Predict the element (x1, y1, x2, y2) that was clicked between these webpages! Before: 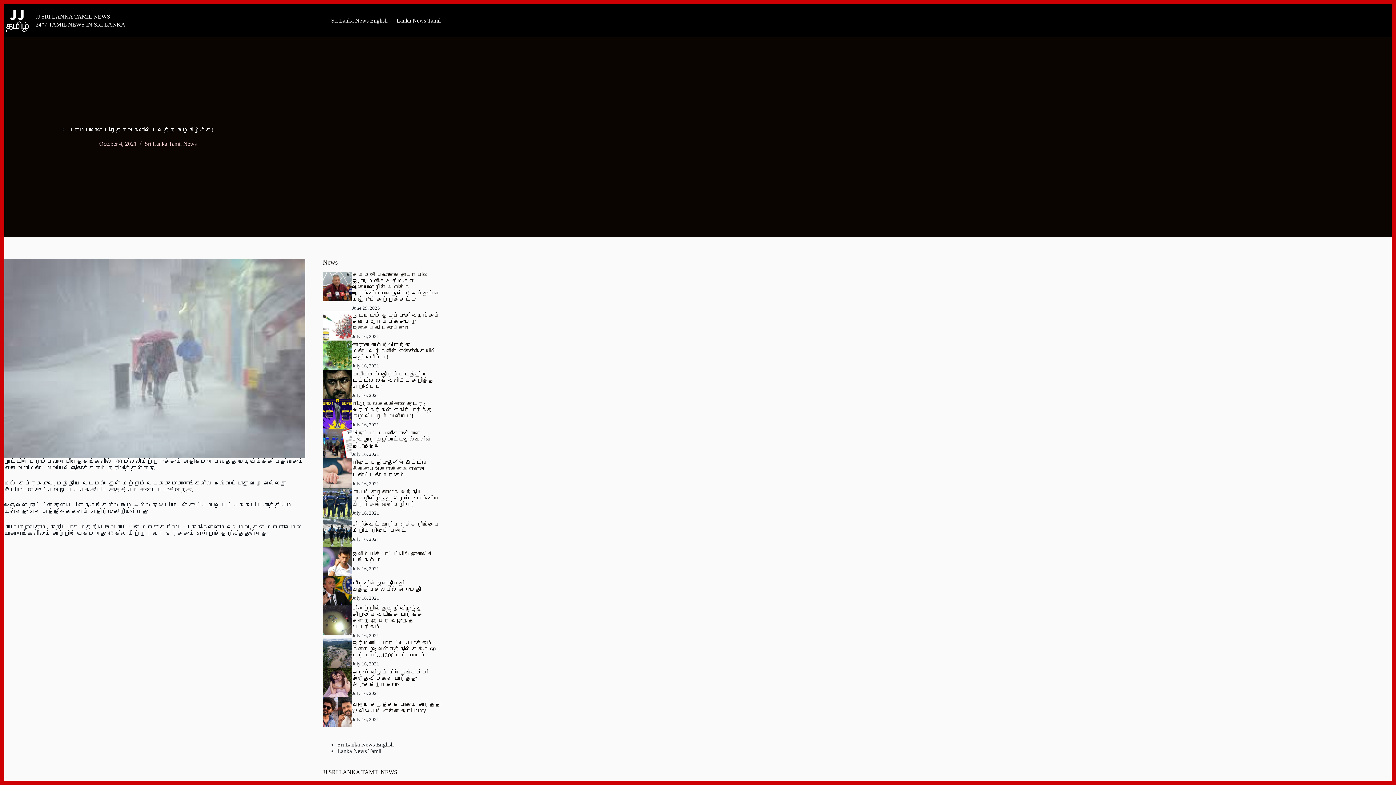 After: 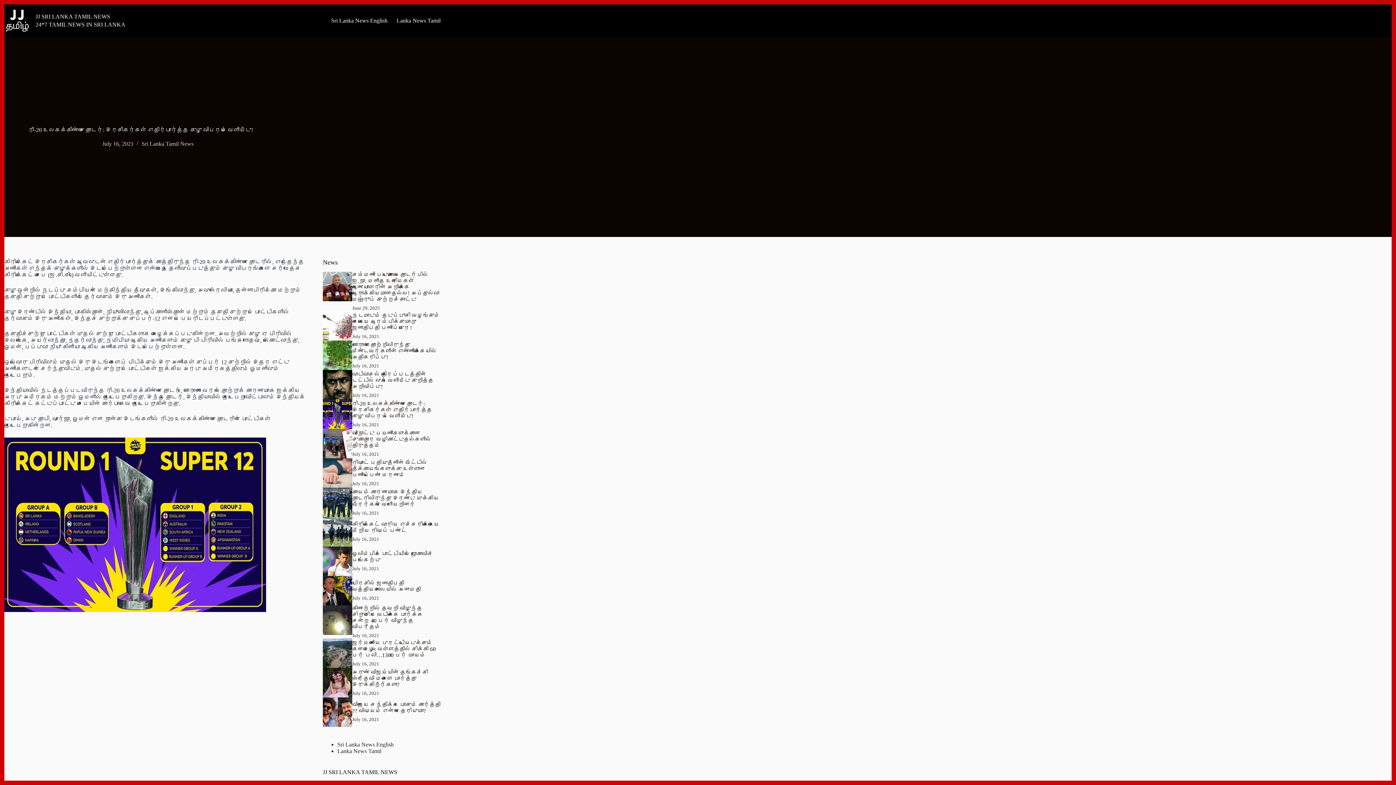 Action: bbox: (322, 399, 352, 429)